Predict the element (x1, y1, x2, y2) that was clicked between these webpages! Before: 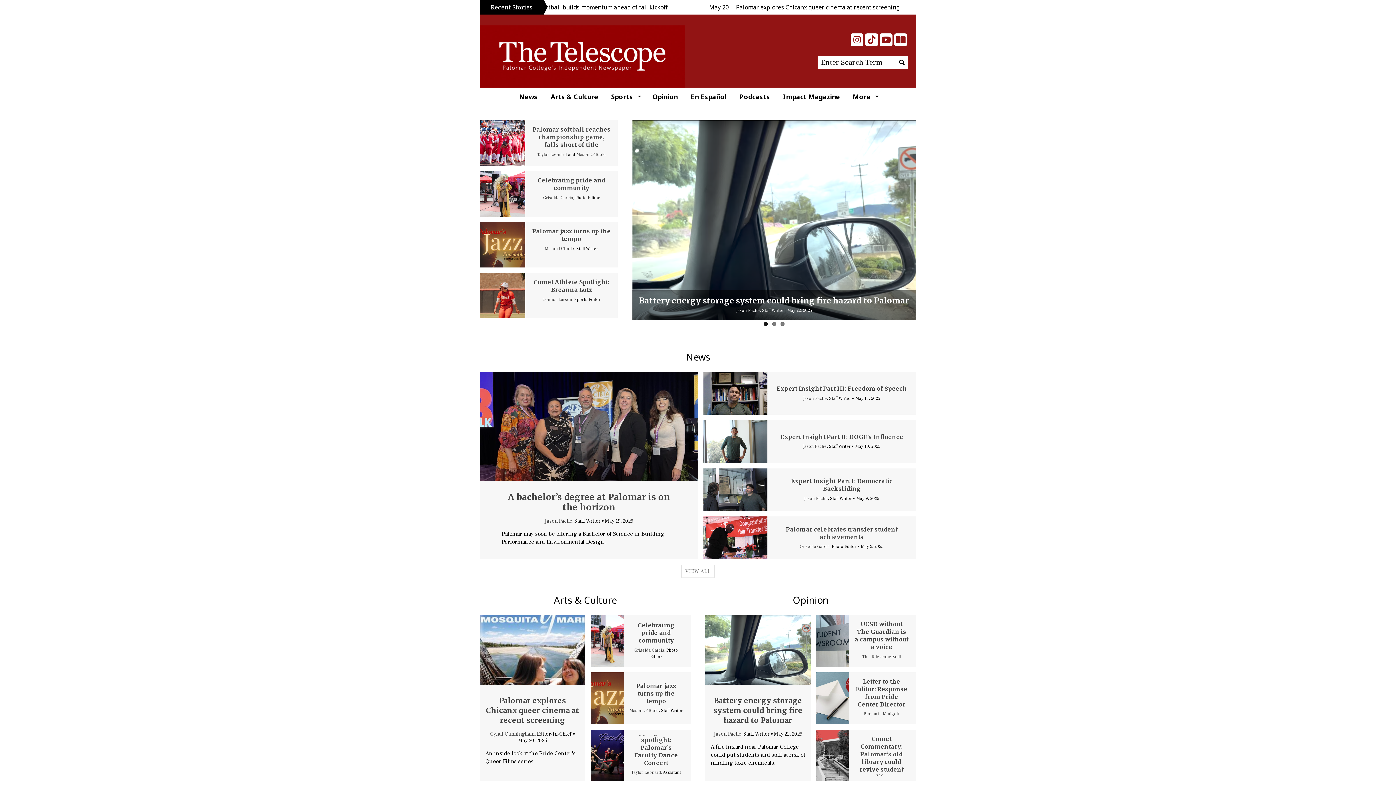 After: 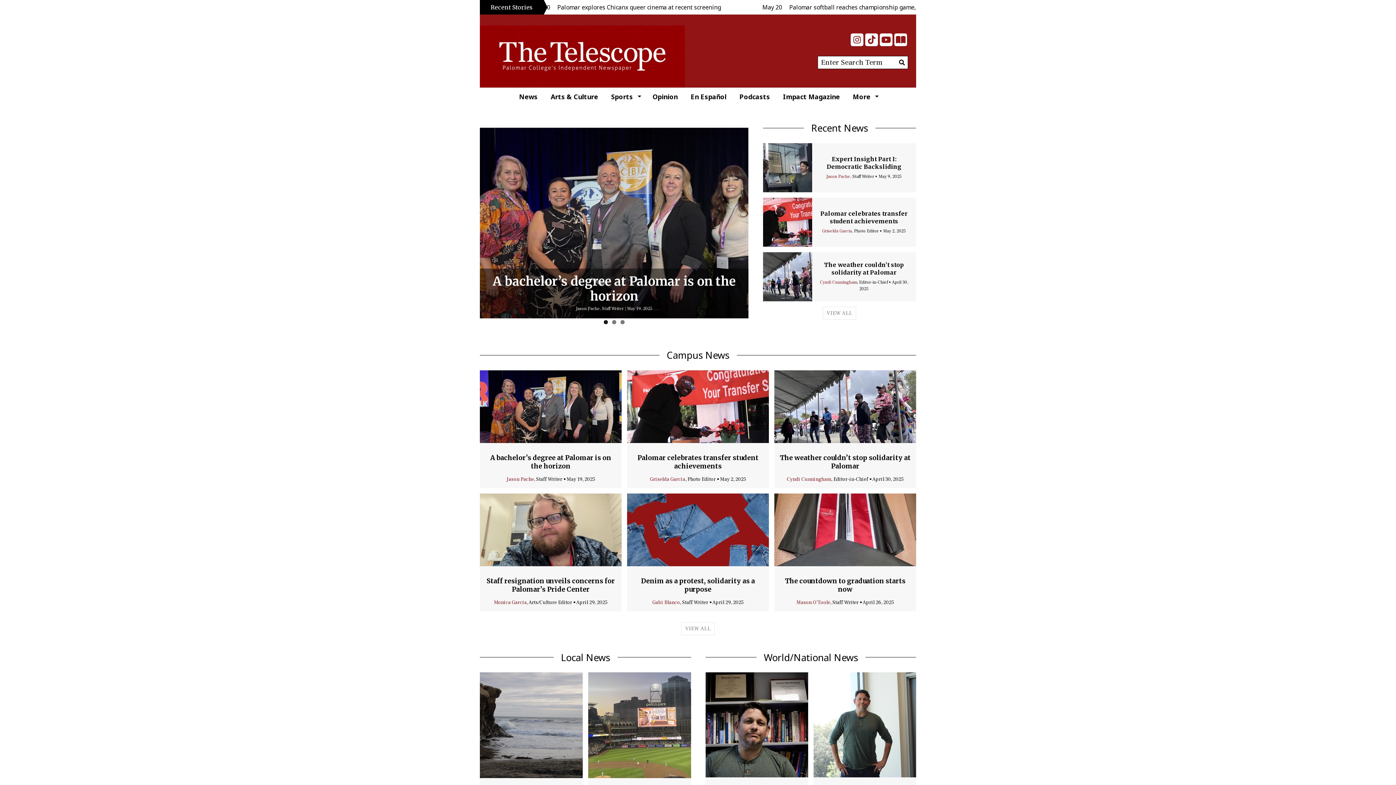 Action: label: News bbox: (512, 87, 544, 105)